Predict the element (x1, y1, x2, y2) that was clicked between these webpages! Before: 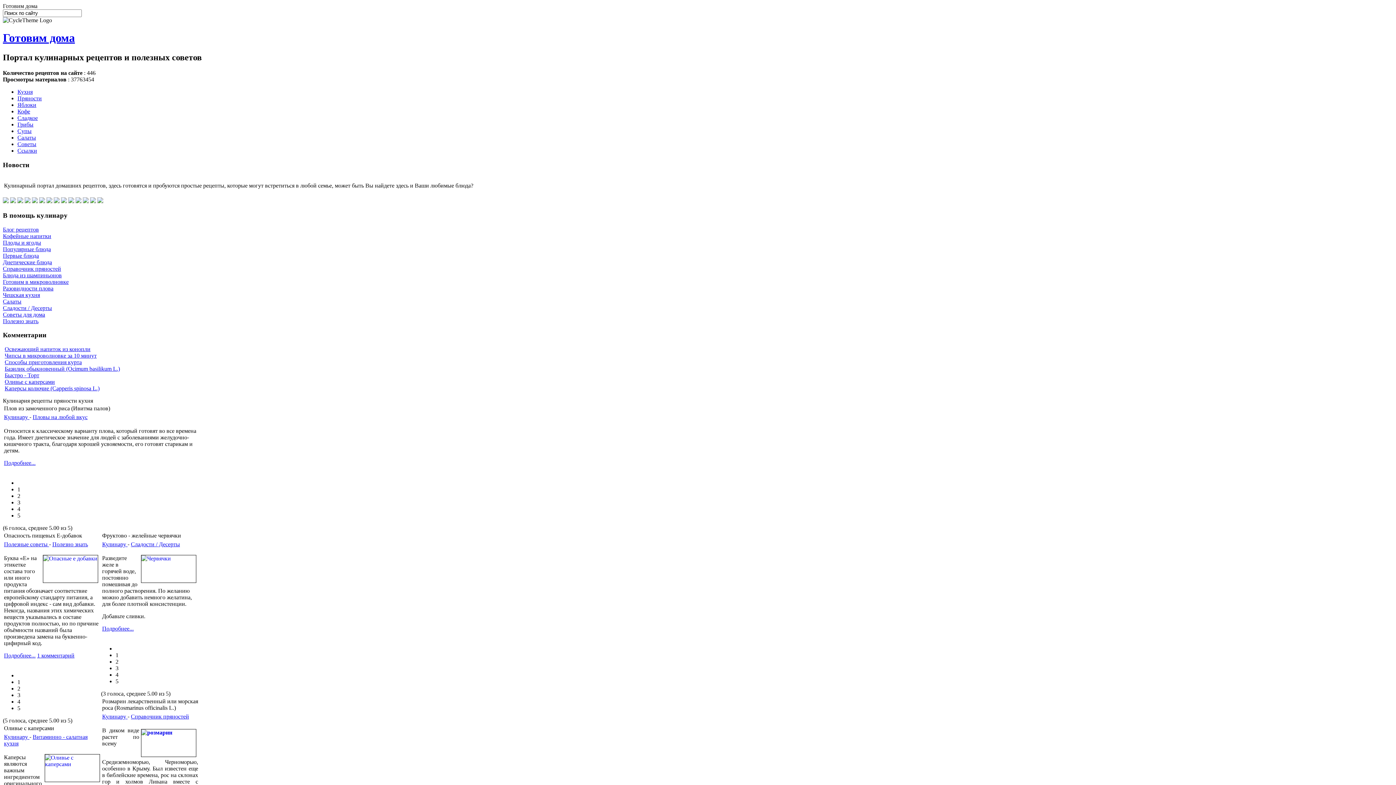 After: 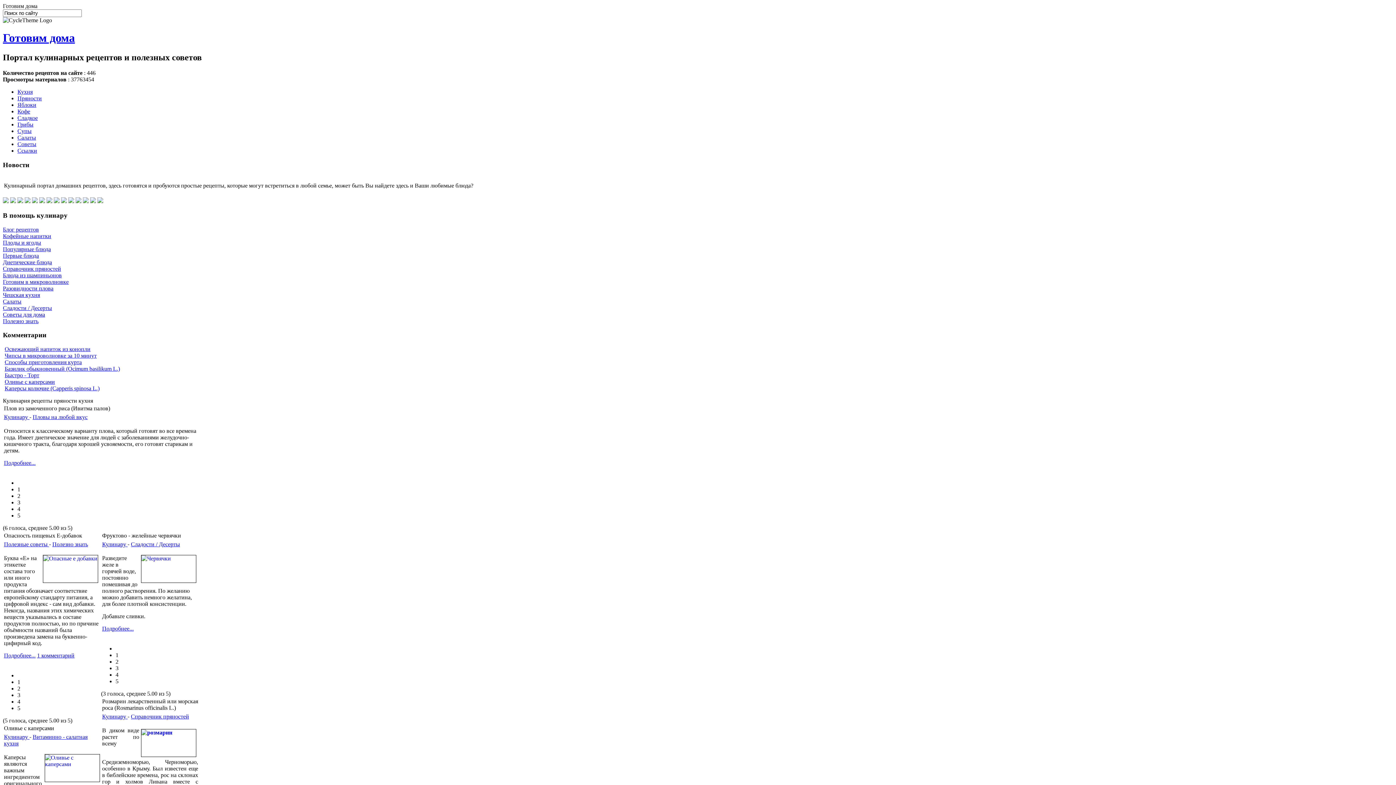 Action: label: 2 bbox: (17, 493, 20, 499)